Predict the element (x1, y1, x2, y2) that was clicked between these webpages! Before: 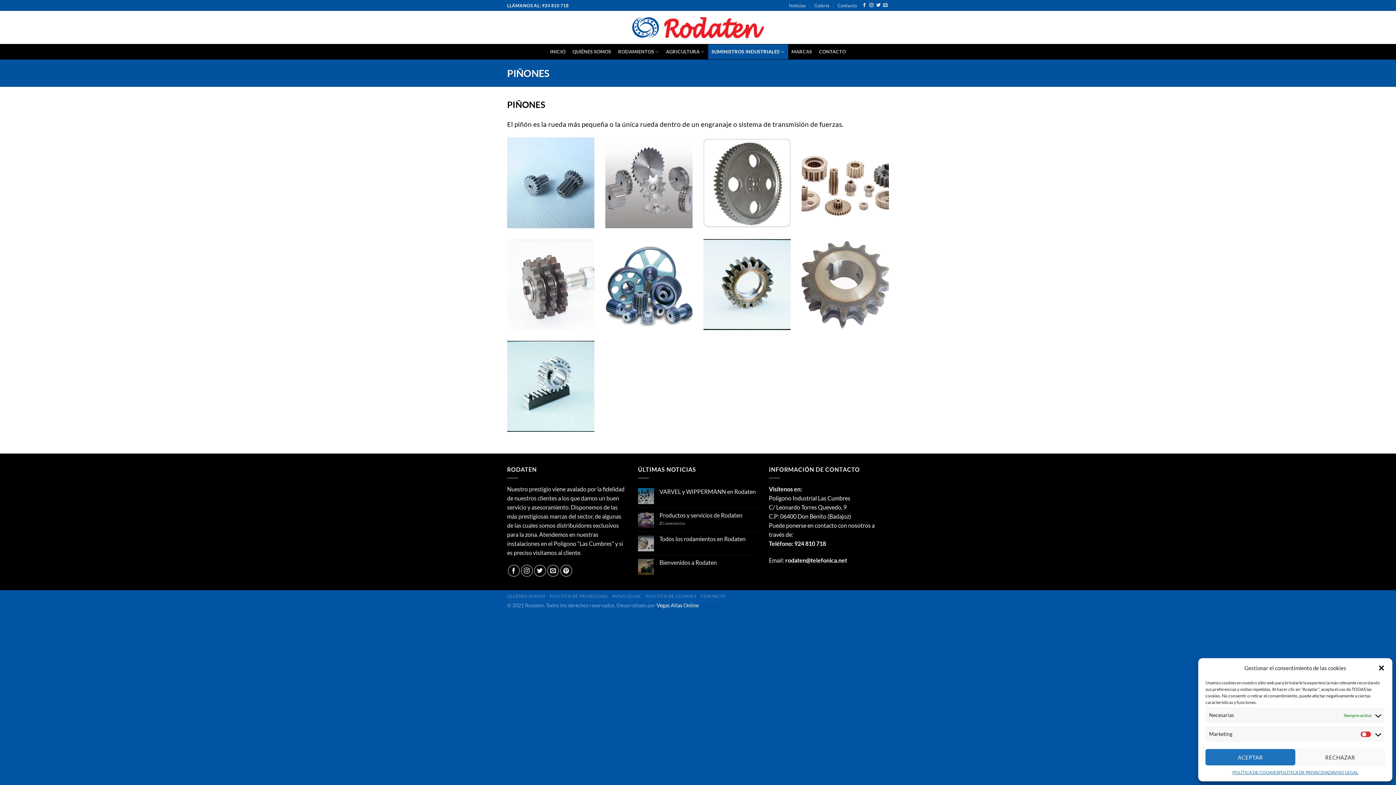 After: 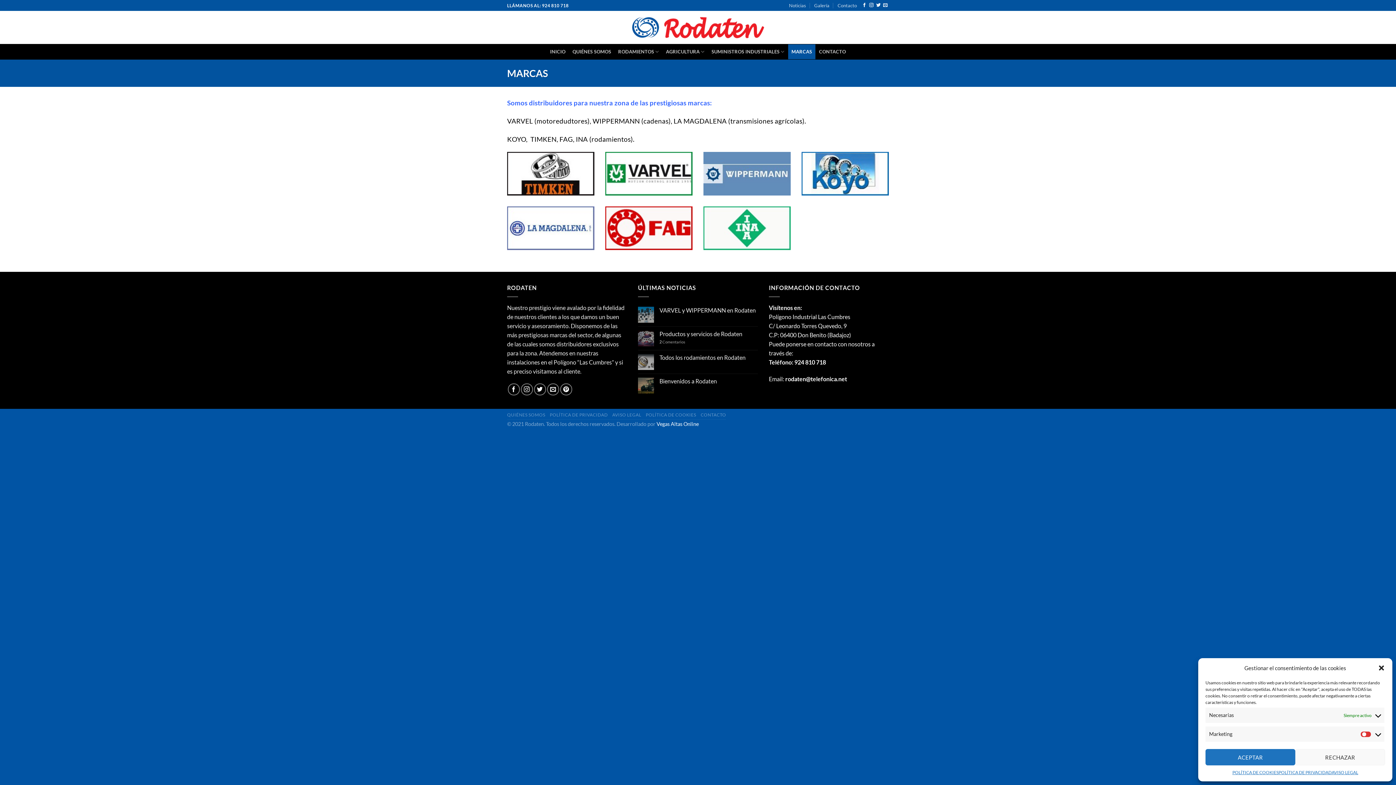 Action: label: MARCAS bbox: (788, 44, 815, 59)